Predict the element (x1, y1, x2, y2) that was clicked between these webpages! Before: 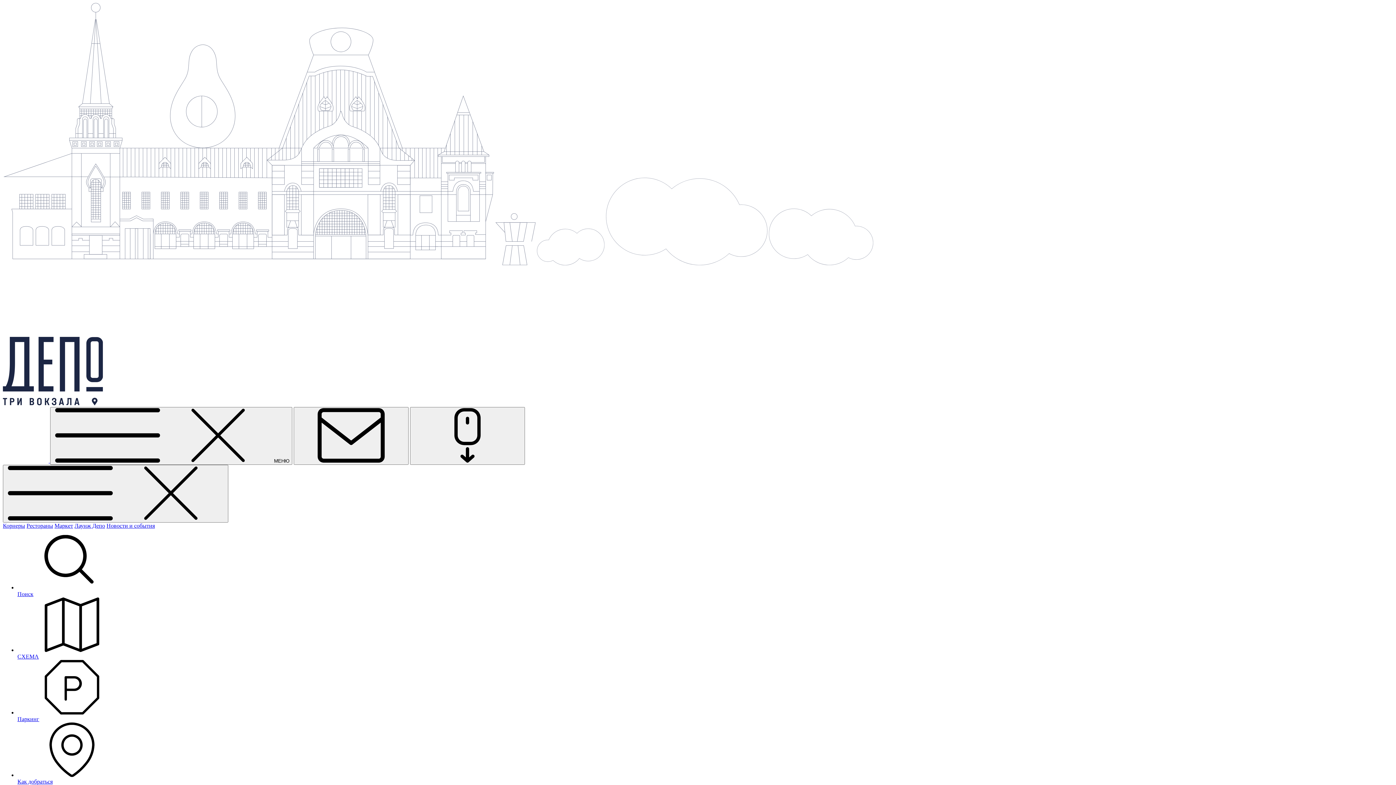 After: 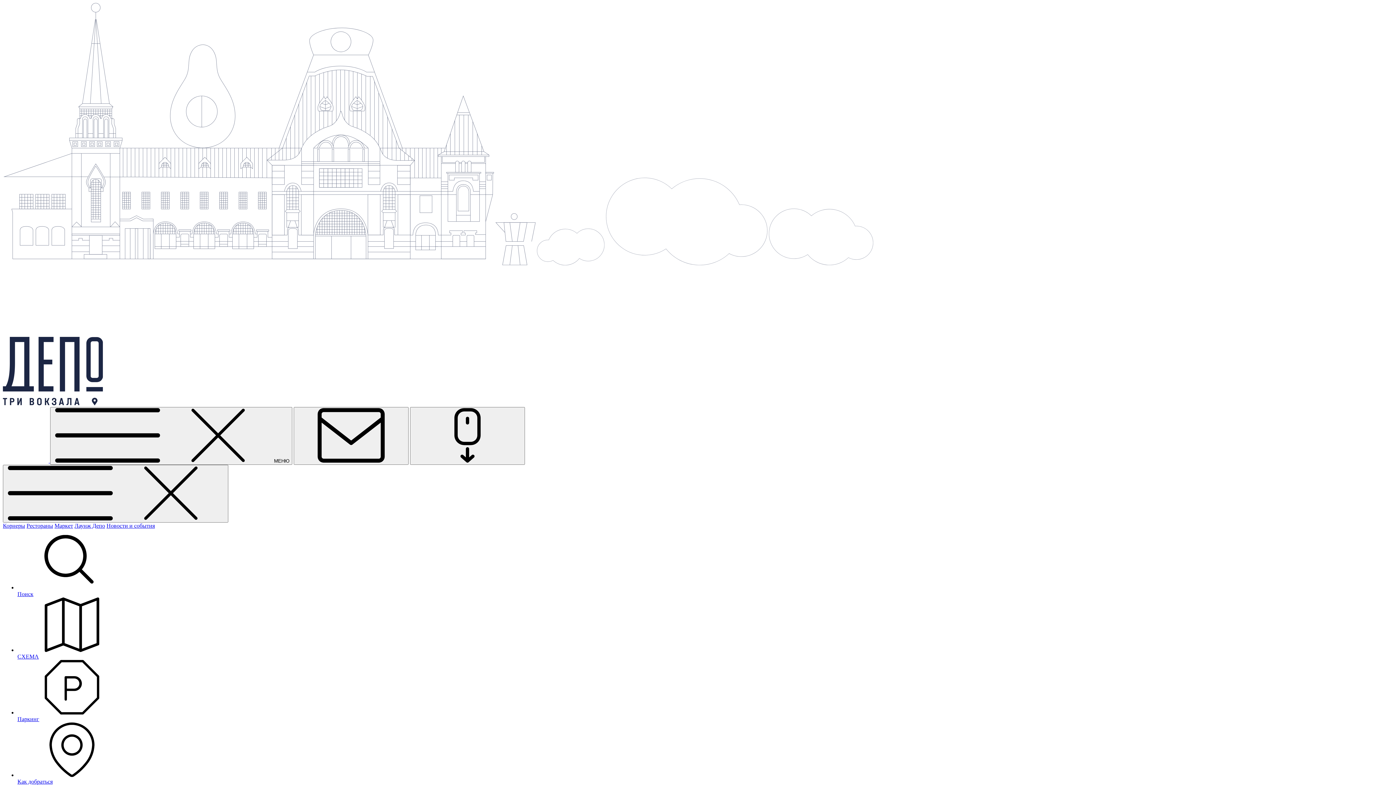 Action: label: Рестораны bbox: (26, 523, 53, 529)